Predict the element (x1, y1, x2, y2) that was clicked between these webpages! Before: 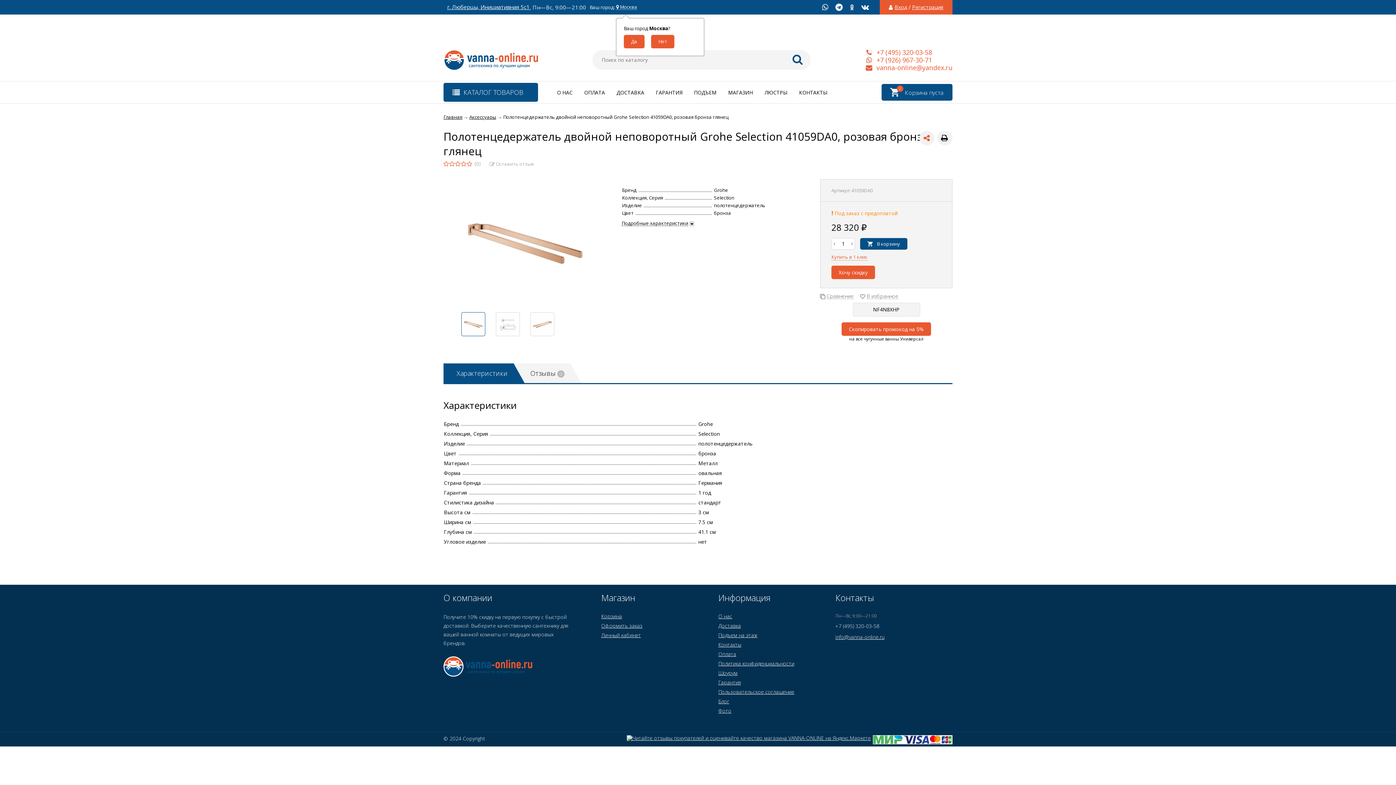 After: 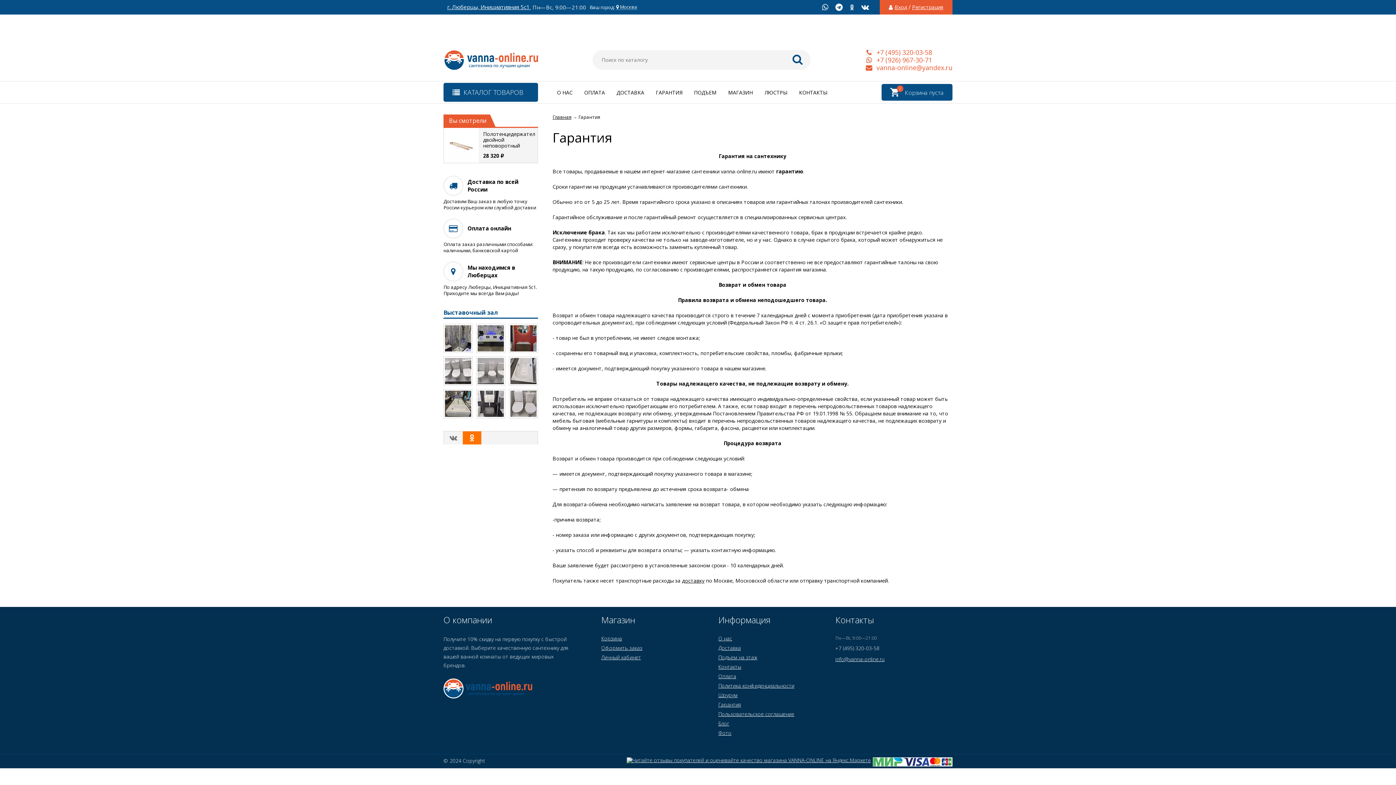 Action: label: Гарантия bbox: (718, 679, 741, 686)